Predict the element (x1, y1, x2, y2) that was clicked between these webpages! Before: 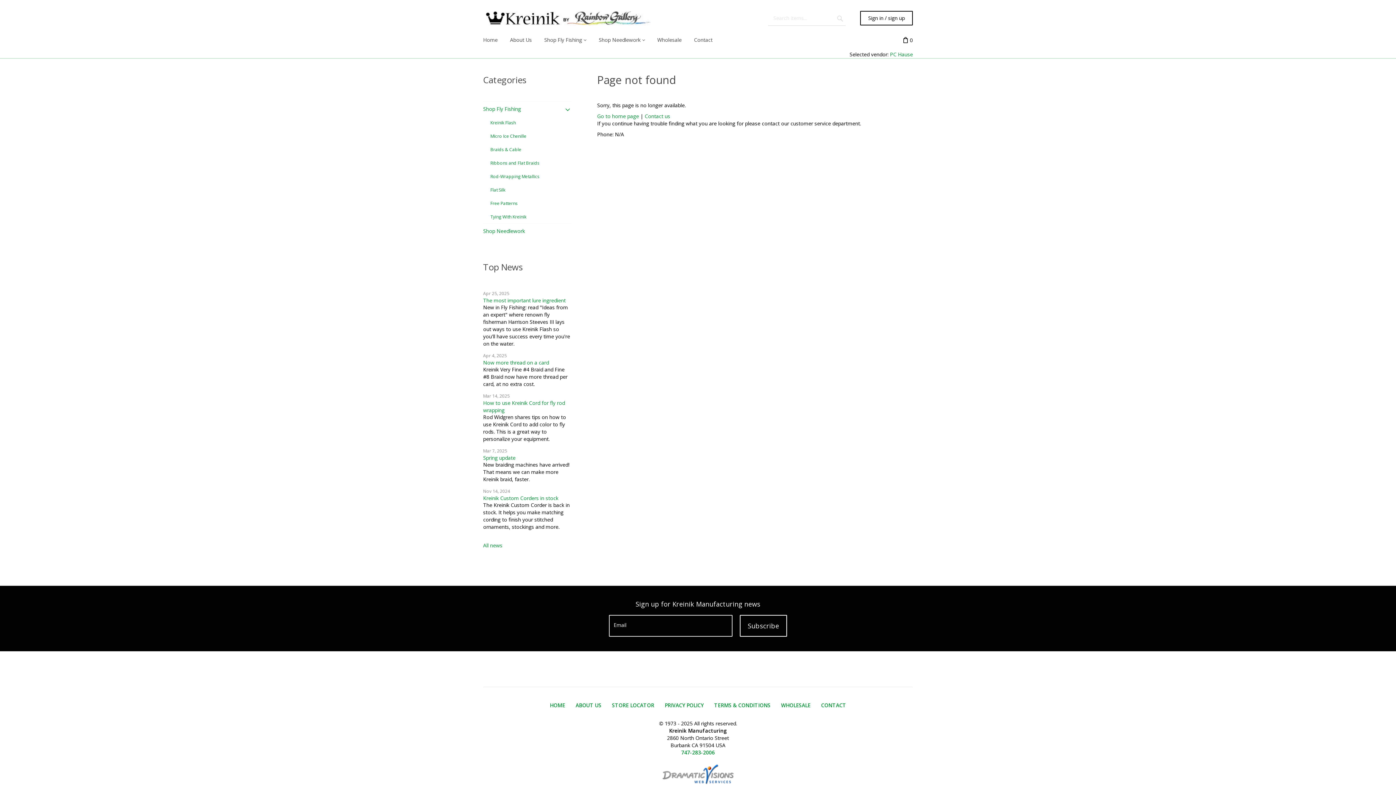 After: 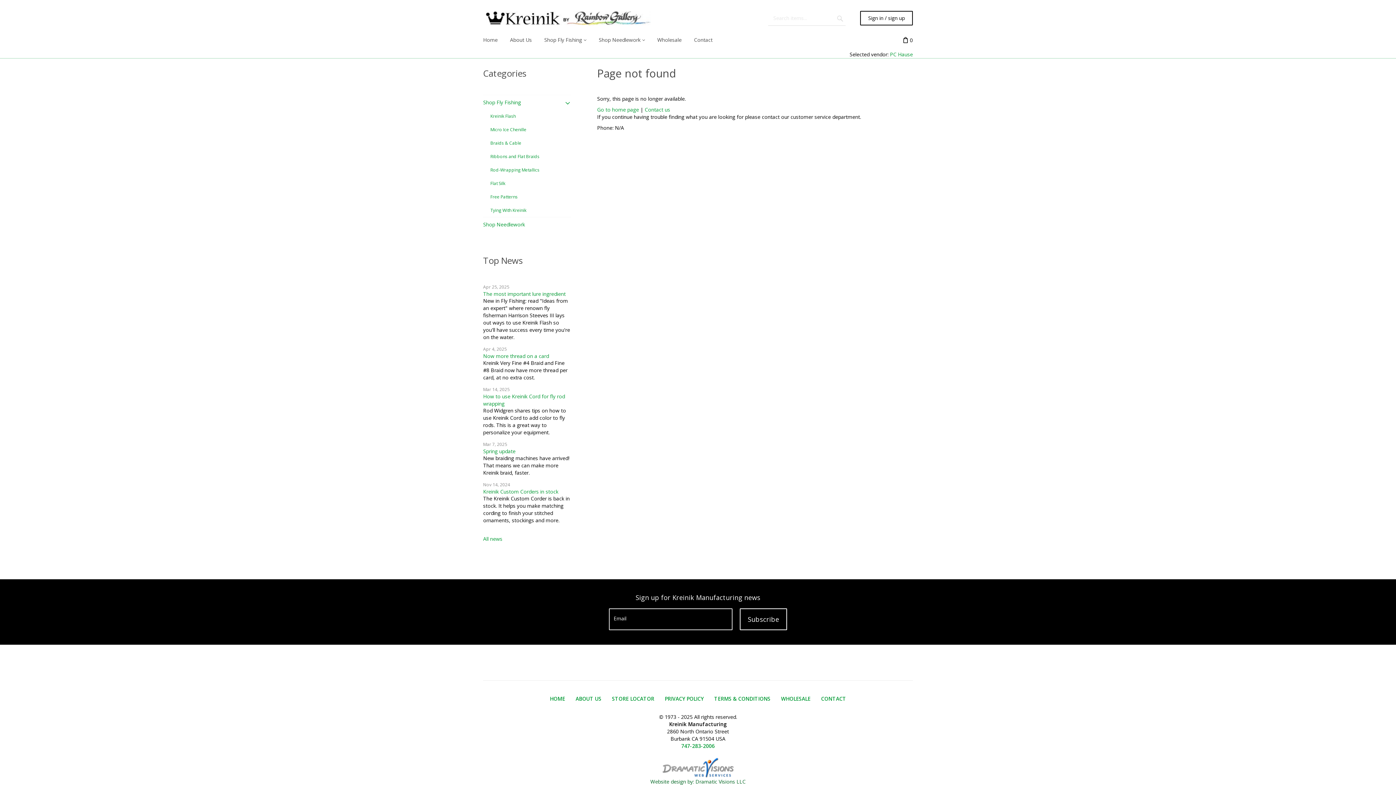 Action: label: 
Website design by: Dramatic Visions LLC bbox: (650, 777, 745, 792)